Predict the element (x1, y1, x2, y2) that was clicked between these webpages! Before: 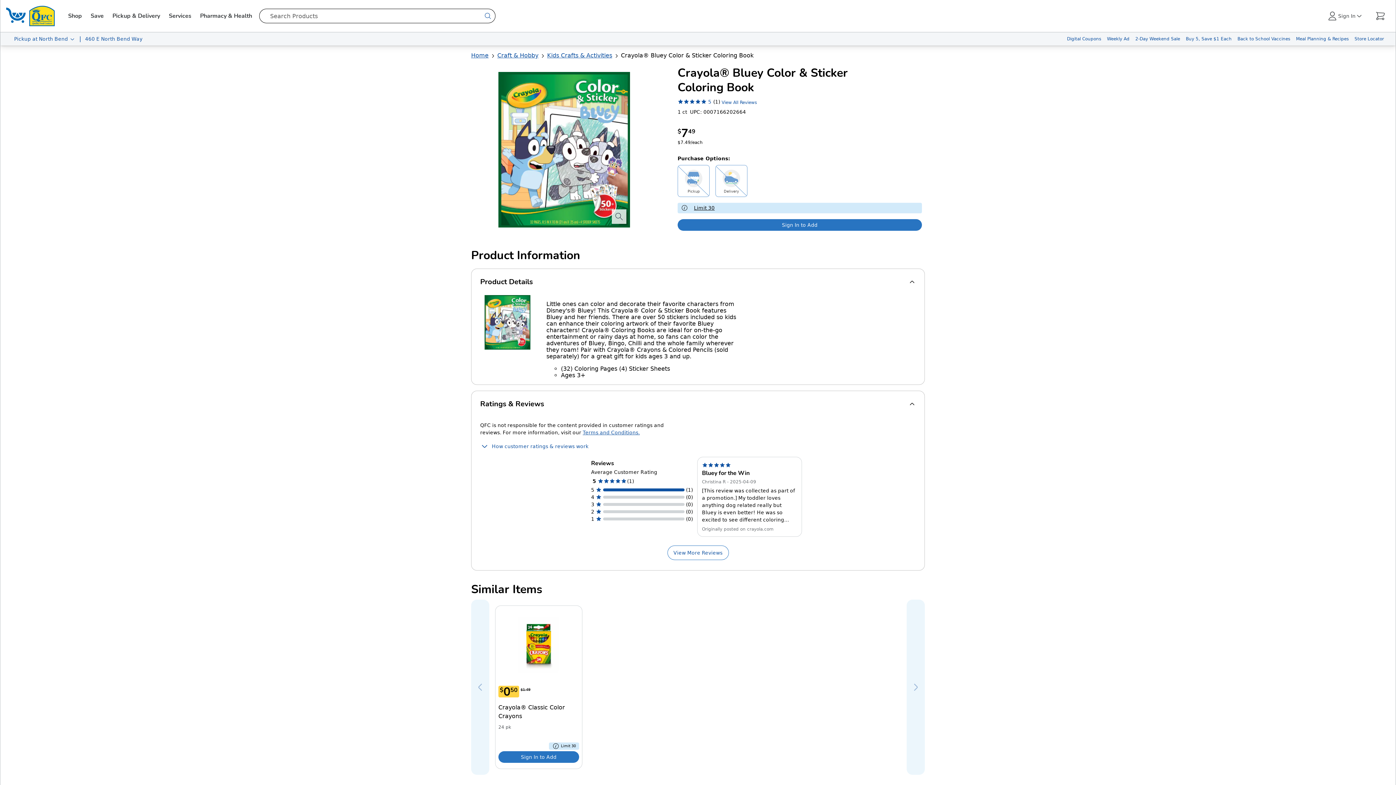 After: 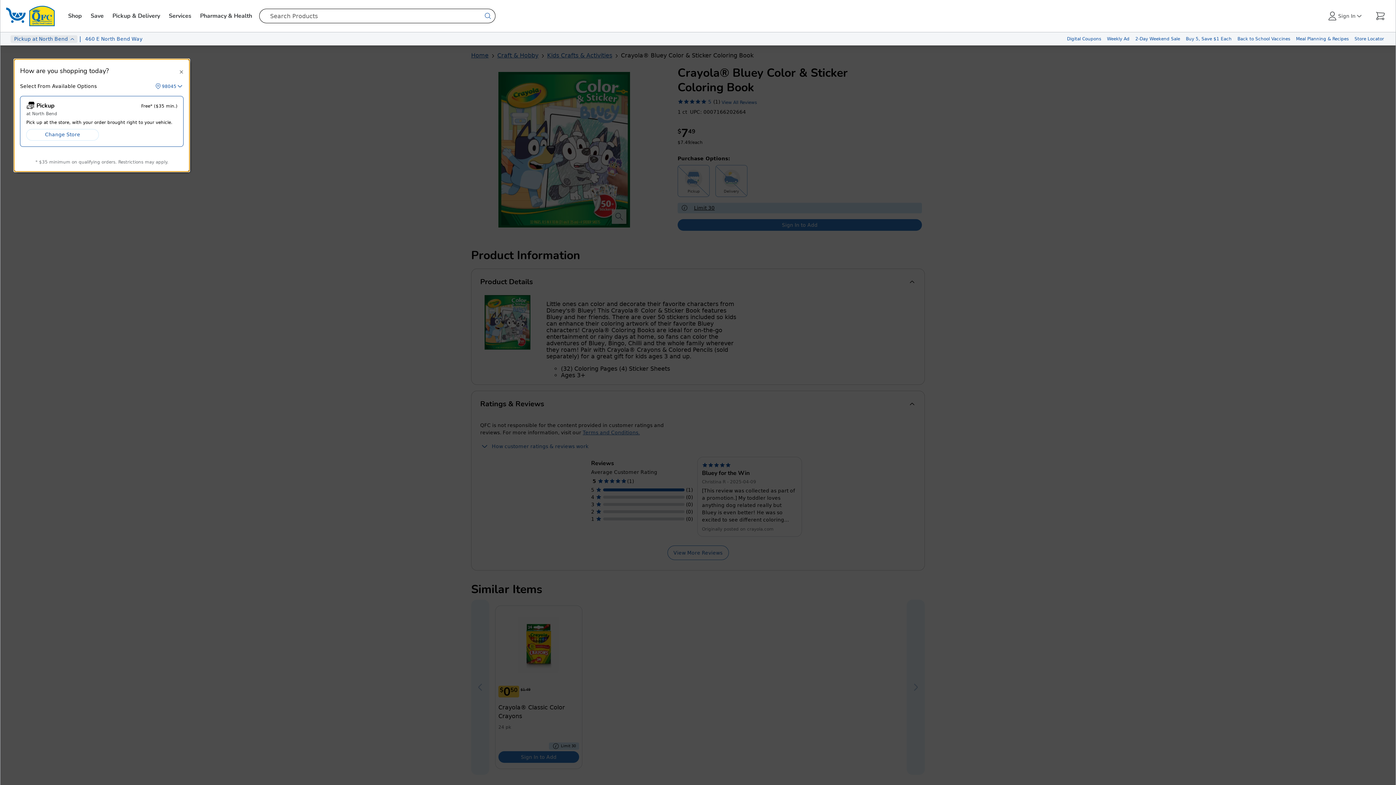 Action: bbox: (10, 35, 77, 42) label:  Pickup
 at
 North Bend